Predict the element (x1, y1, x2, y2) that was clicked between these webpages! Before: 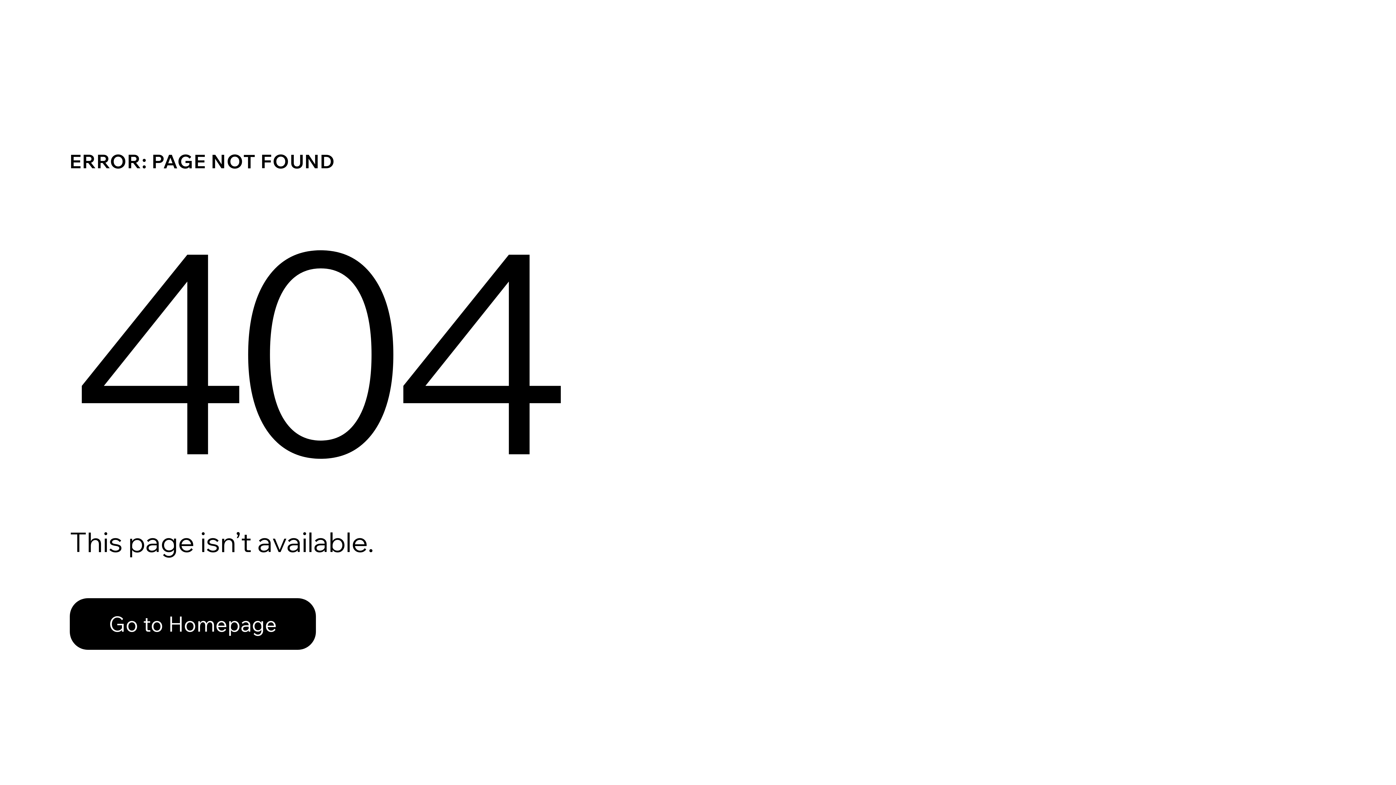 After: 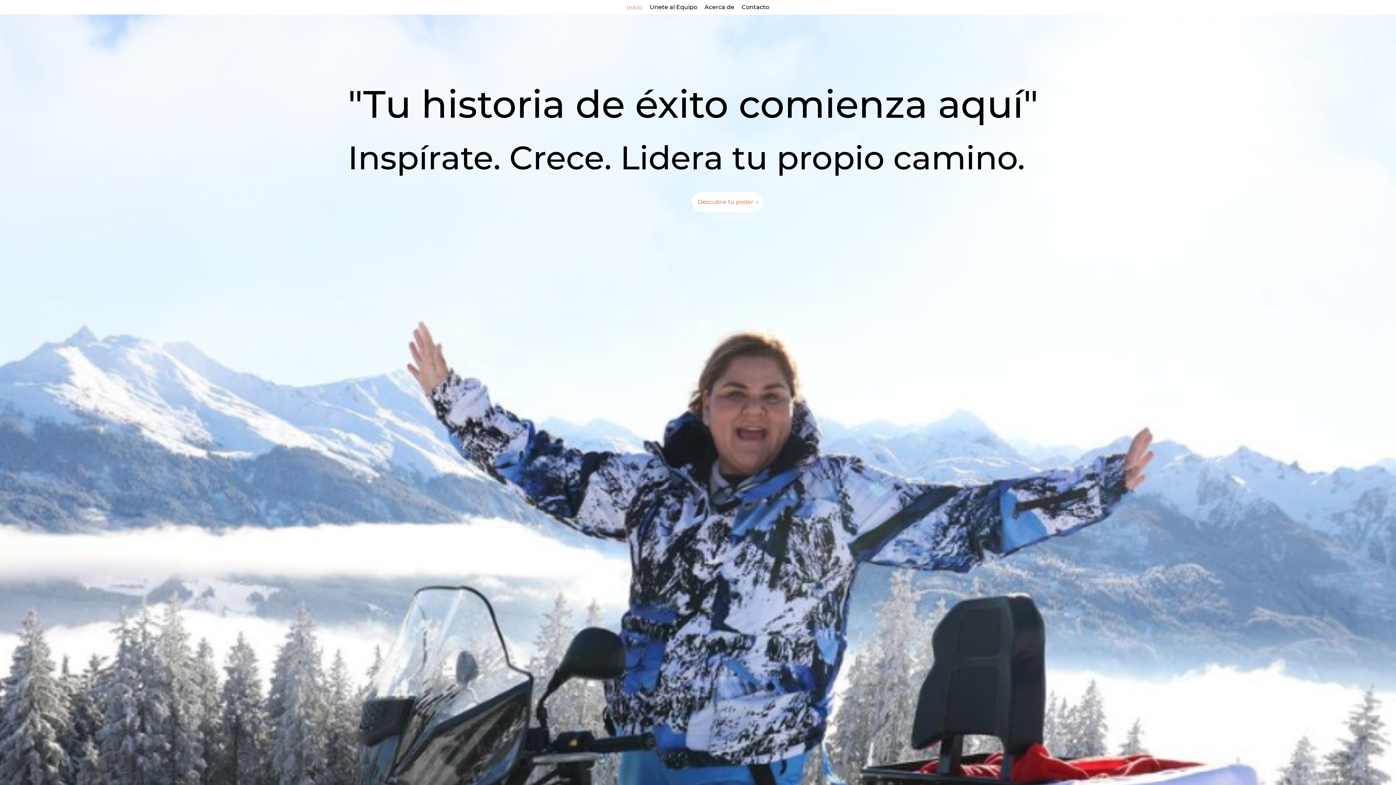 Action: bbox: (69, 598, 316, 650) label: Go to Homepage